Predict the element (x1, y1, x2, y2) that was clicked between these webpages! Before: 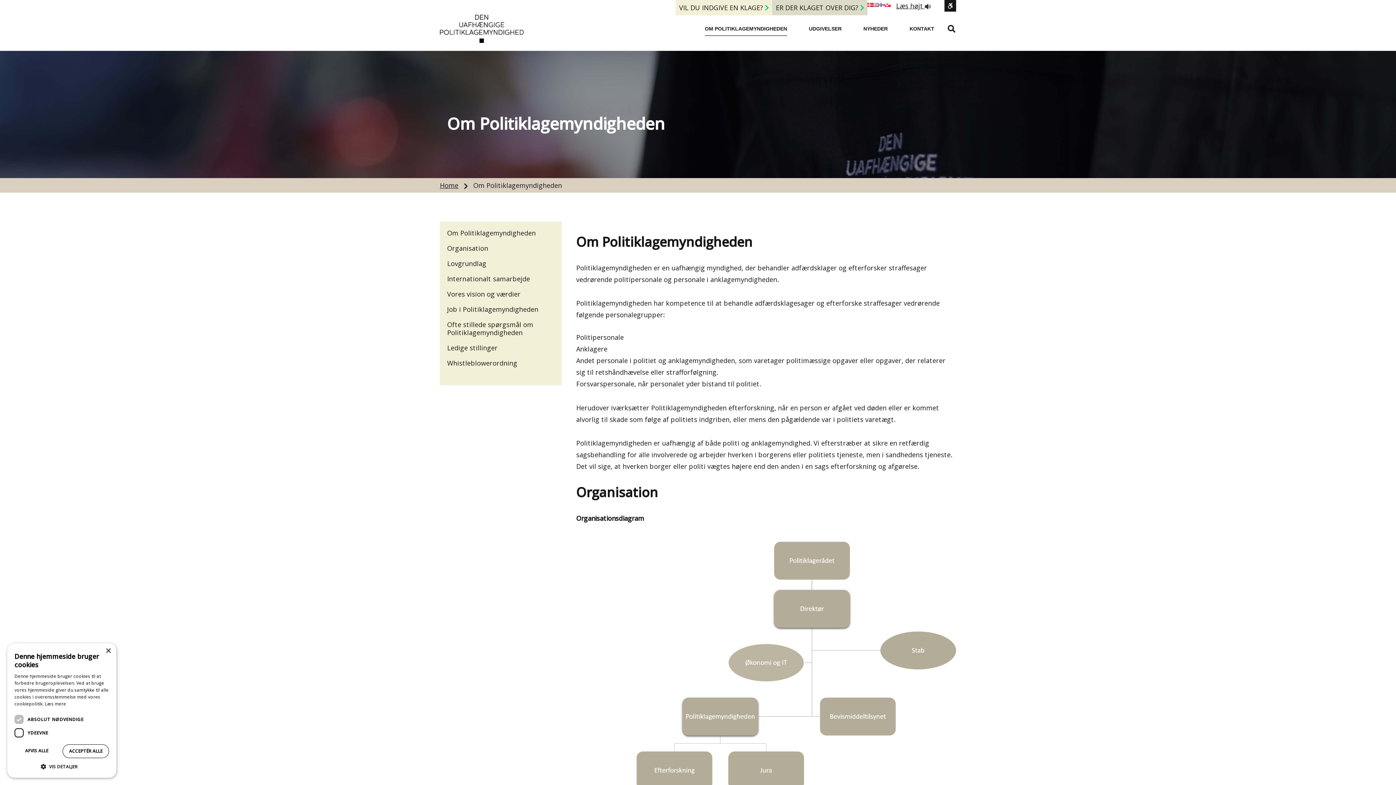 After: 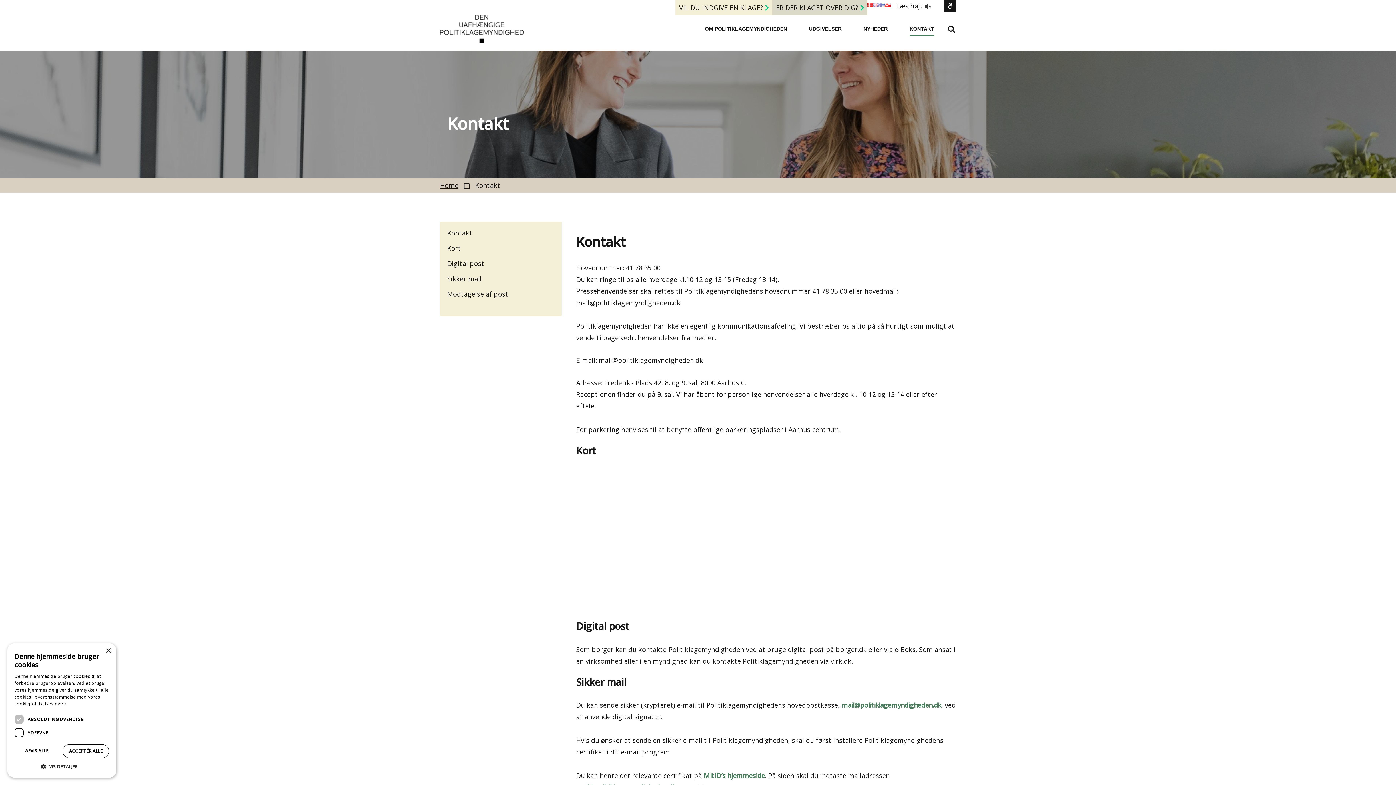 Action: bbox: (909, 21, 934, 35) label: KONTAKT